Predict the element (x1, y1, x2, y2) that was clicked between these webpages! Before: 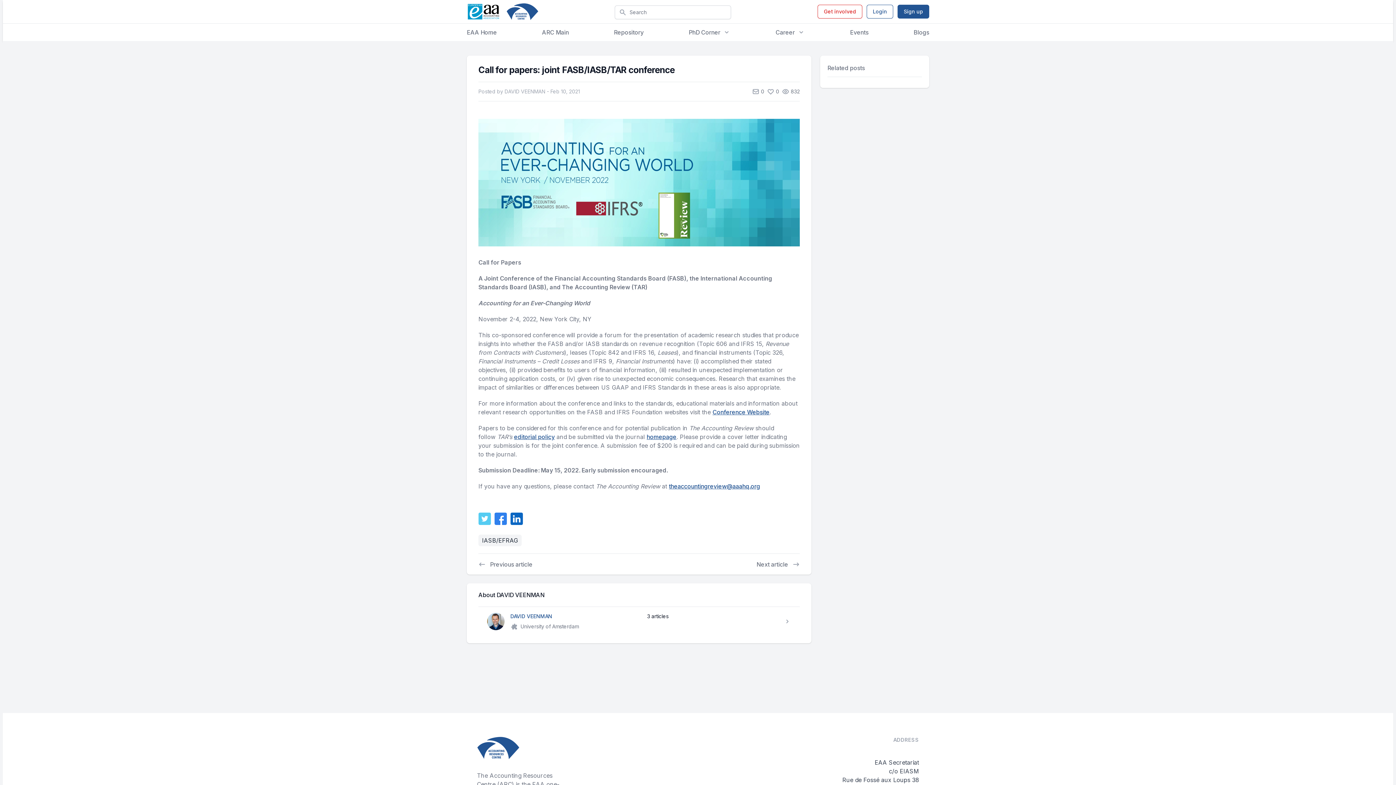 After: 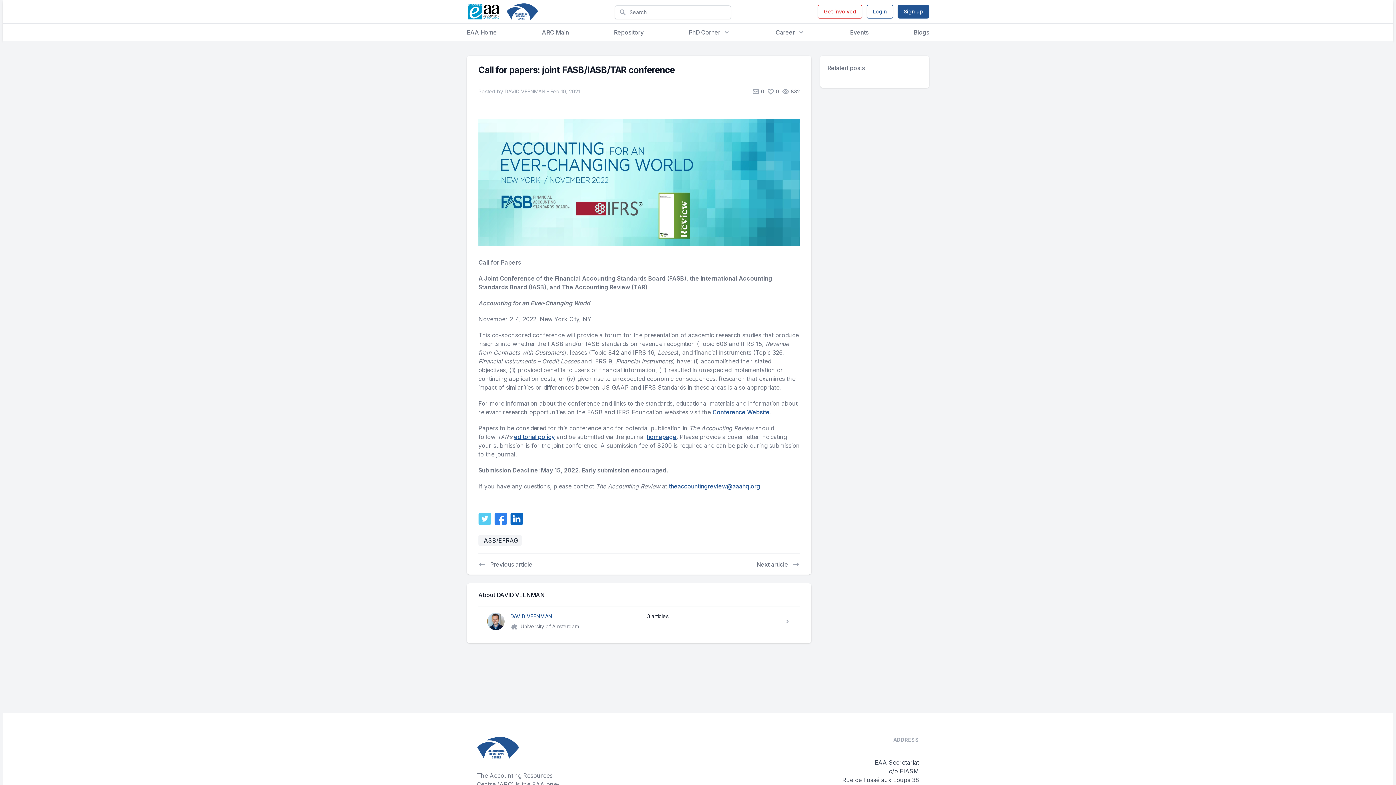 Action: bbox: (510, 512, 523, 525)